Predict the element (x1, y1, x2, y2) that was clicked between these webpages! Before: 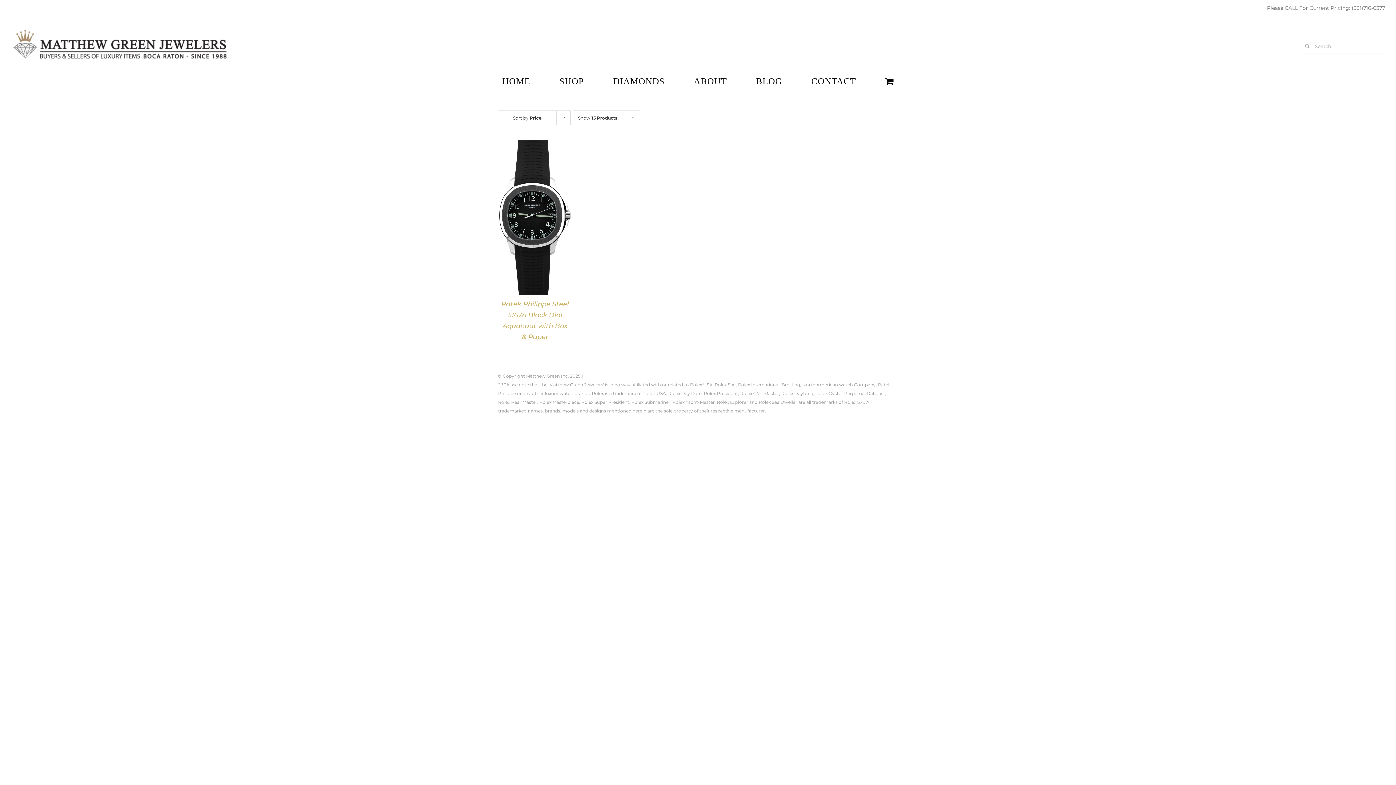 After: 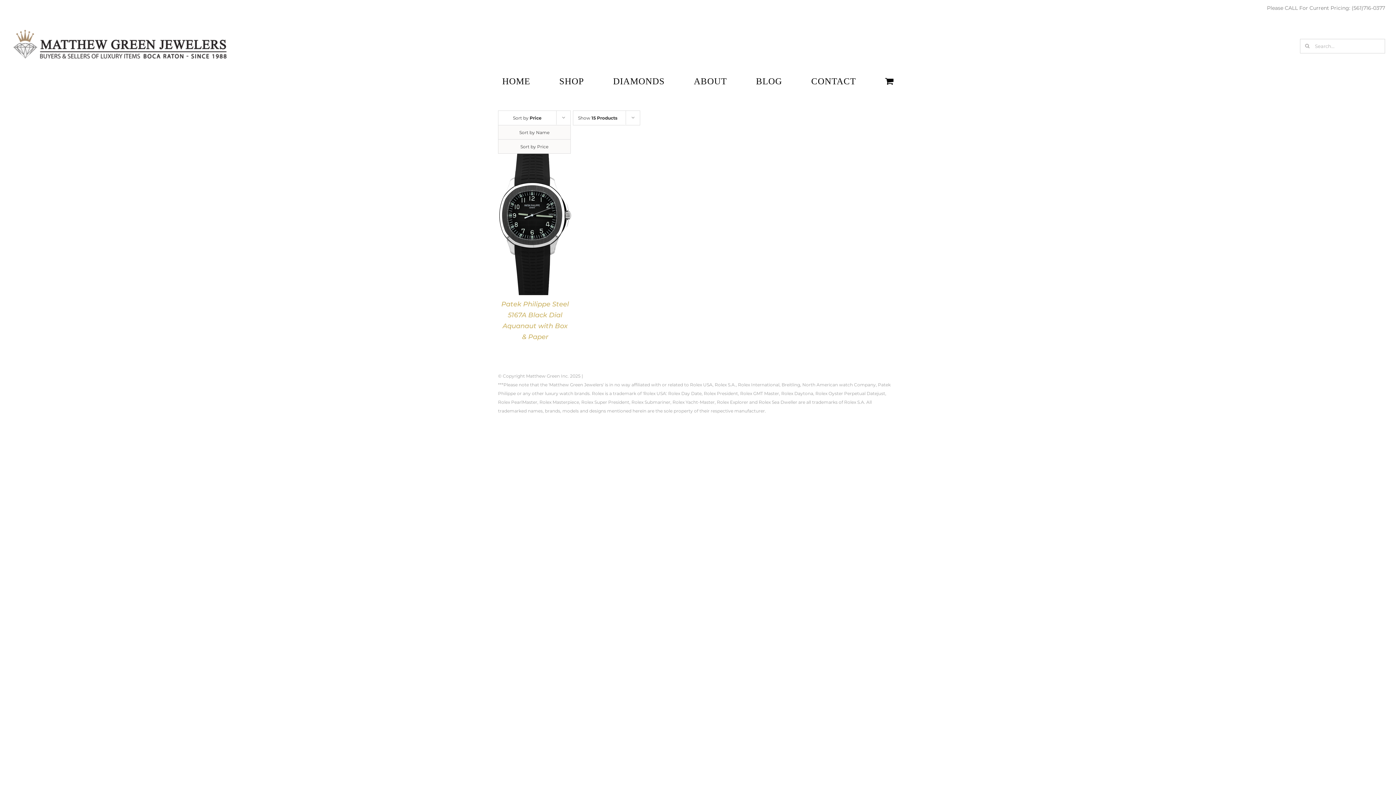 Action: bbox: (513, 115, 541, 120) label: Sort by Price